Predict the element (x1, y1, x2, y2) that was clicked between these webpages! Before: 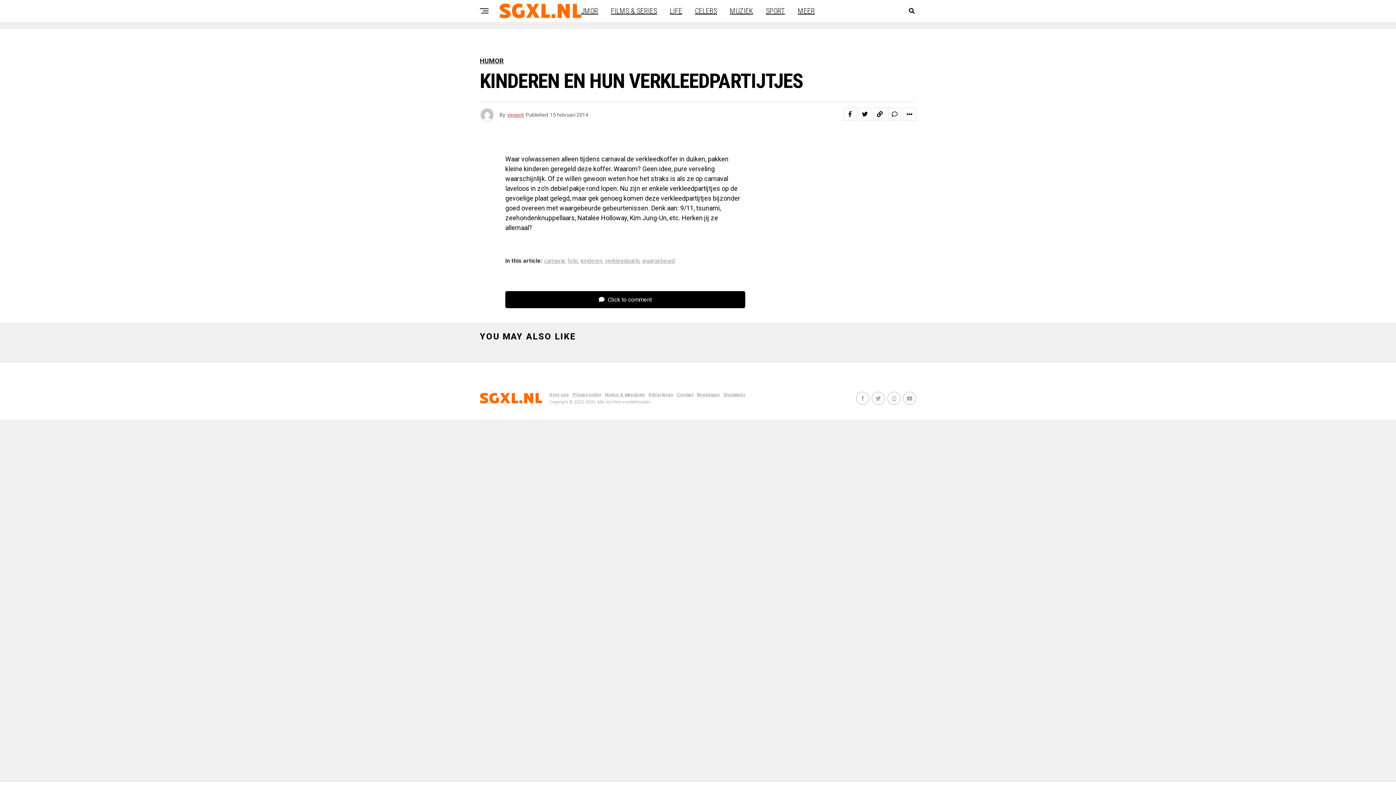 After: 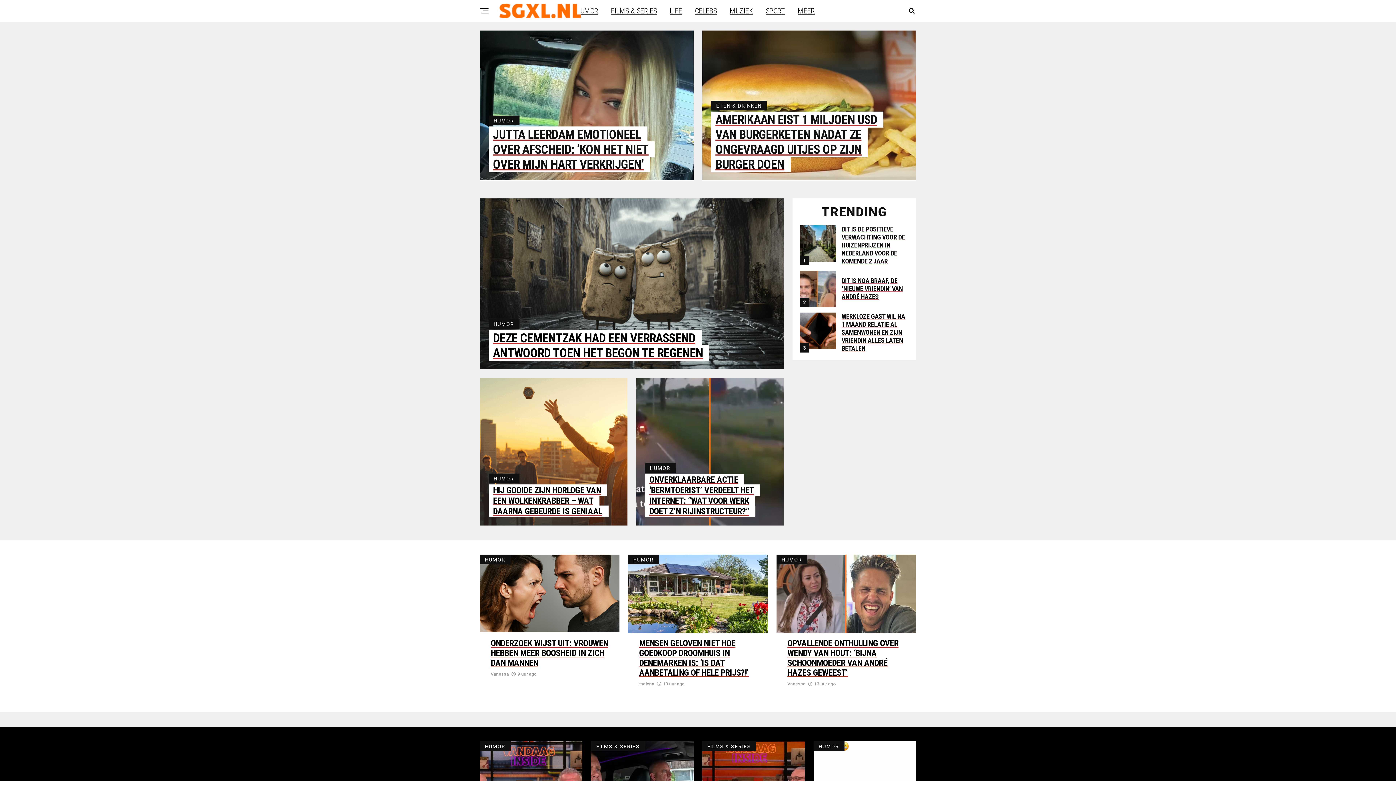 Action: bbox: (480, 392, 542, 403)